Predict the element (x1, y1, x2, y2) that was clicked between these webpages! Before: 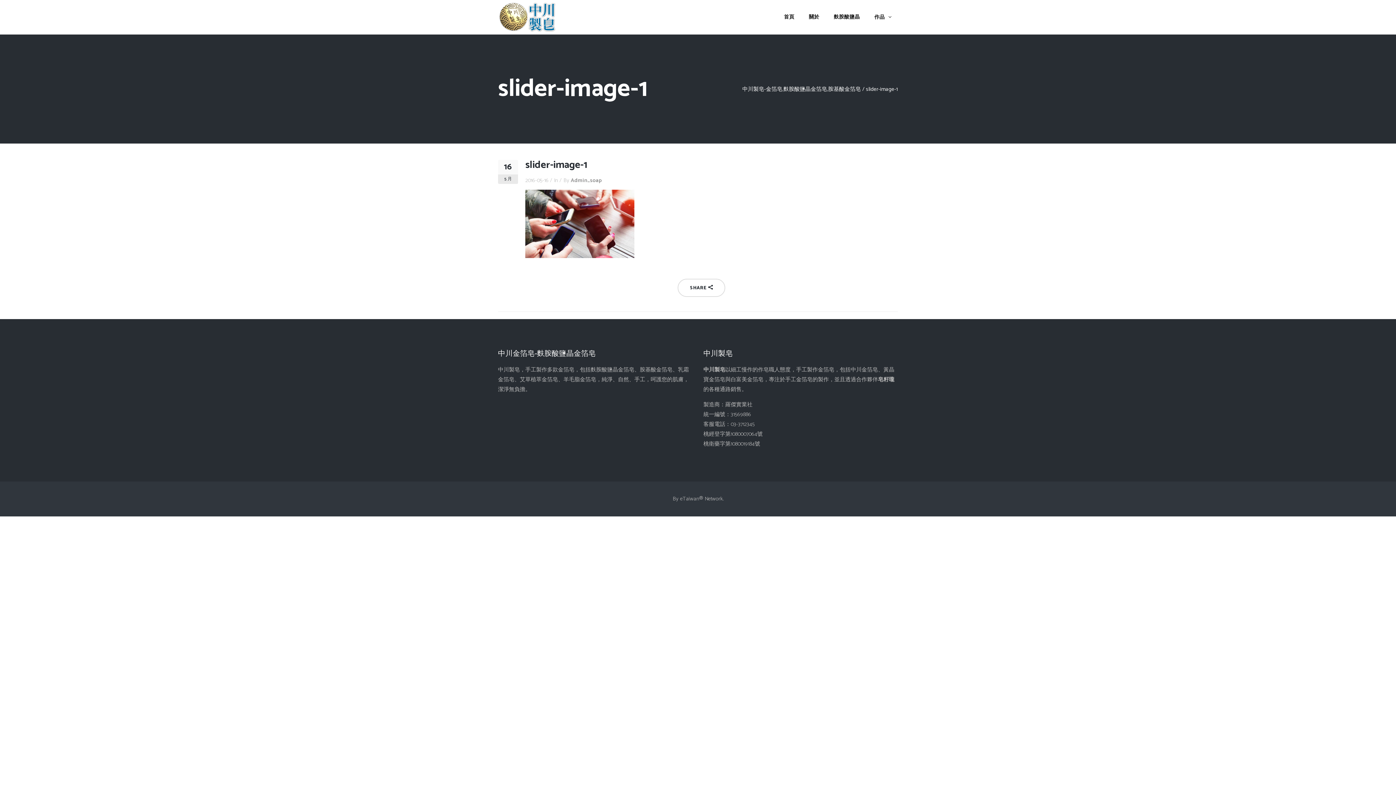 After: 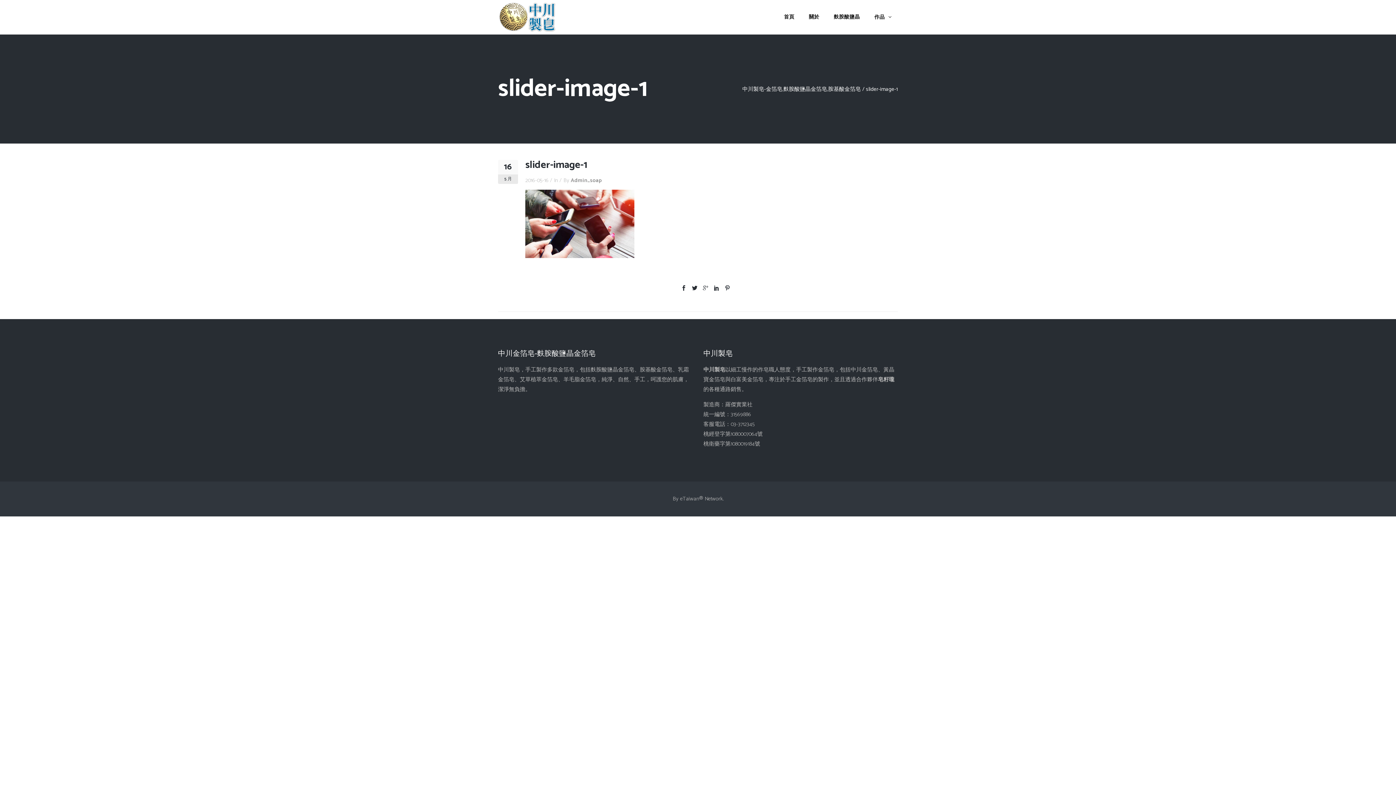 Action: label: SHARE  bbox: (690, 282, 713, 293)